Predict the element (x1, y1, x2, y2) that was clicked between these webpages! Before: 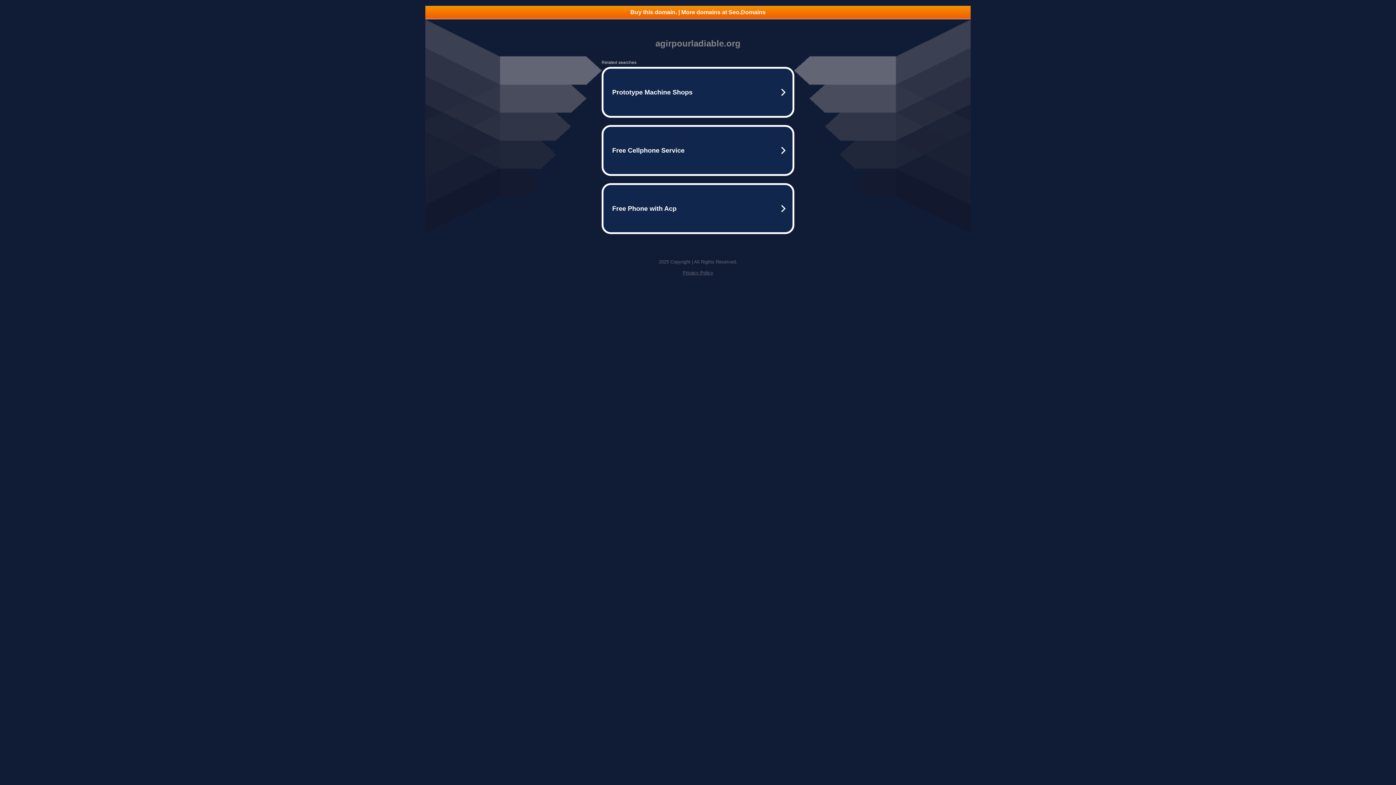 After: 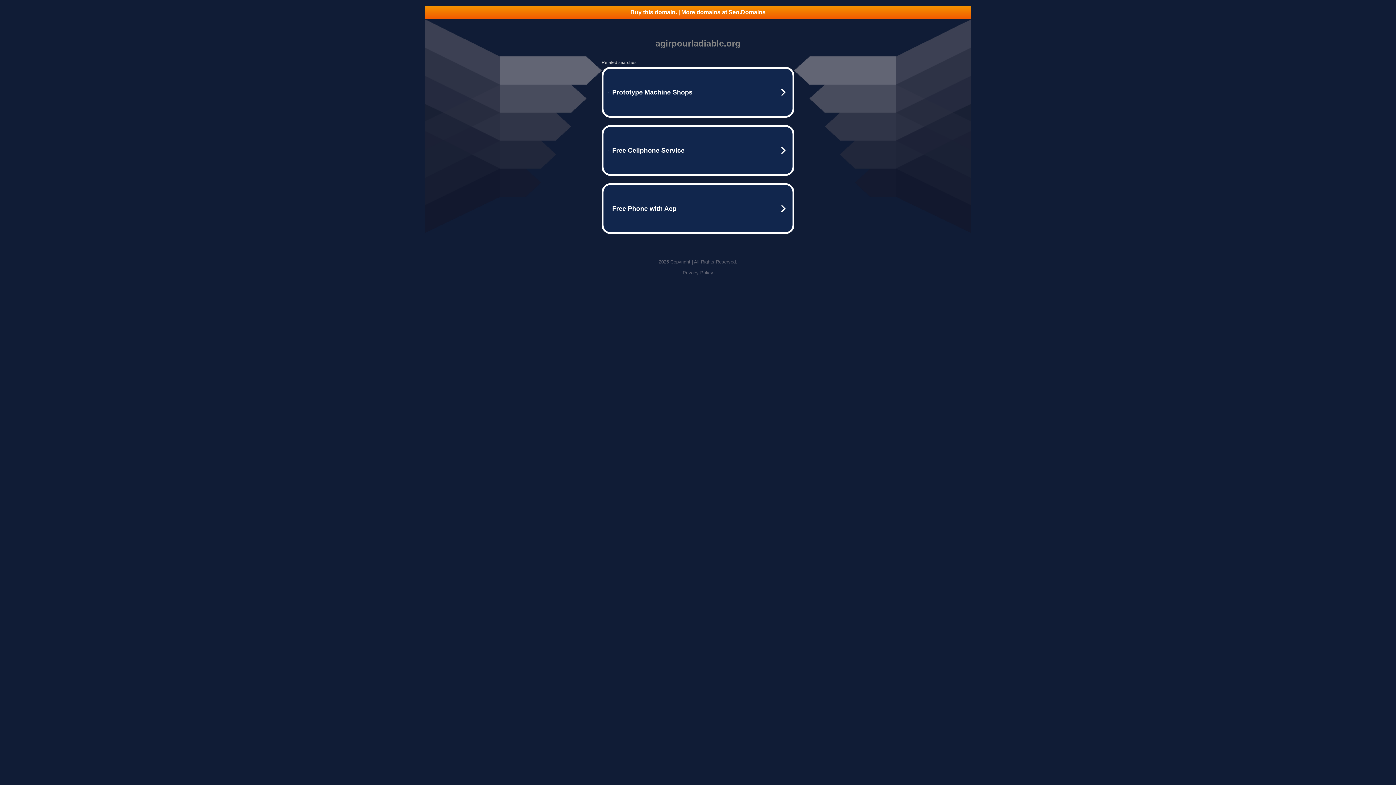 Action: bbox: (425, 5, 970, 18) label: Buy this domain. | More domains at Seo.Domains